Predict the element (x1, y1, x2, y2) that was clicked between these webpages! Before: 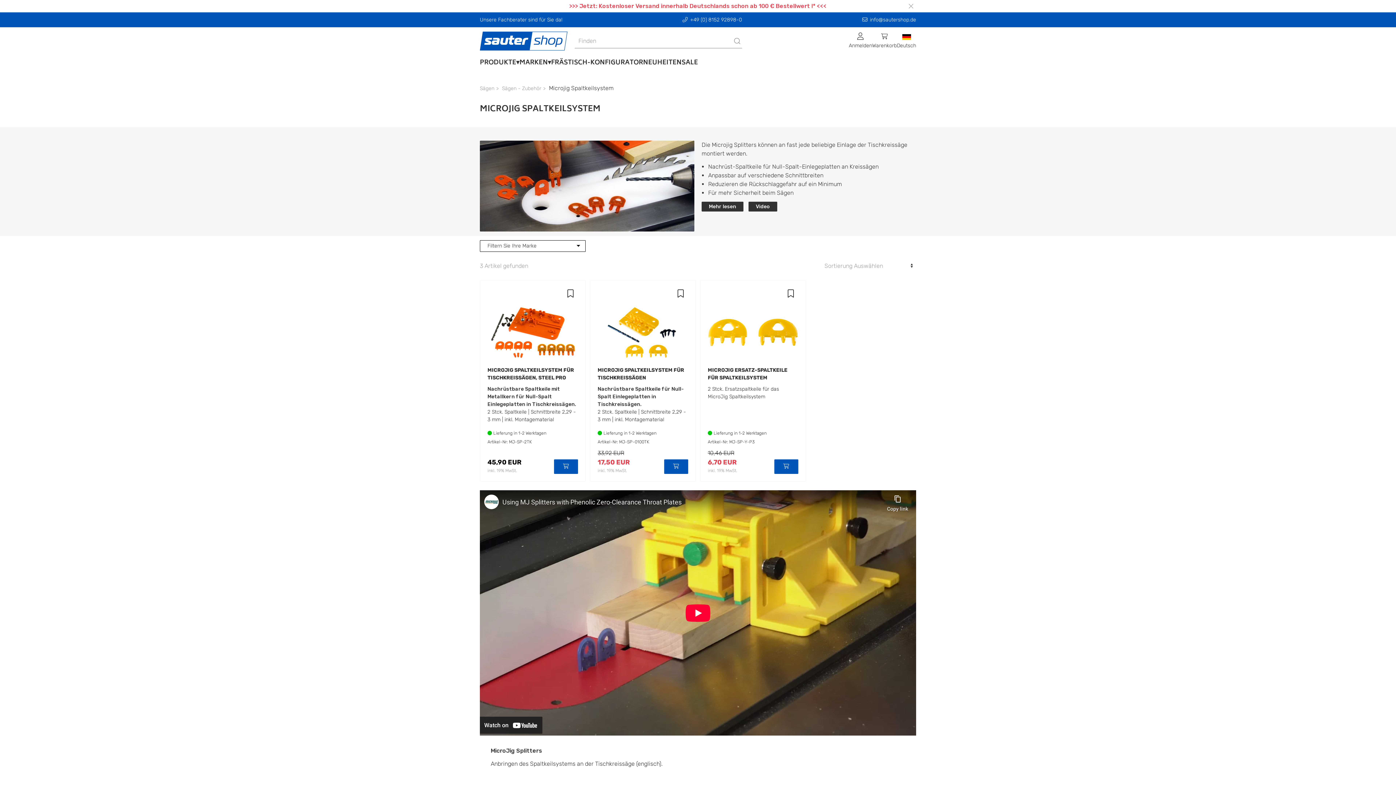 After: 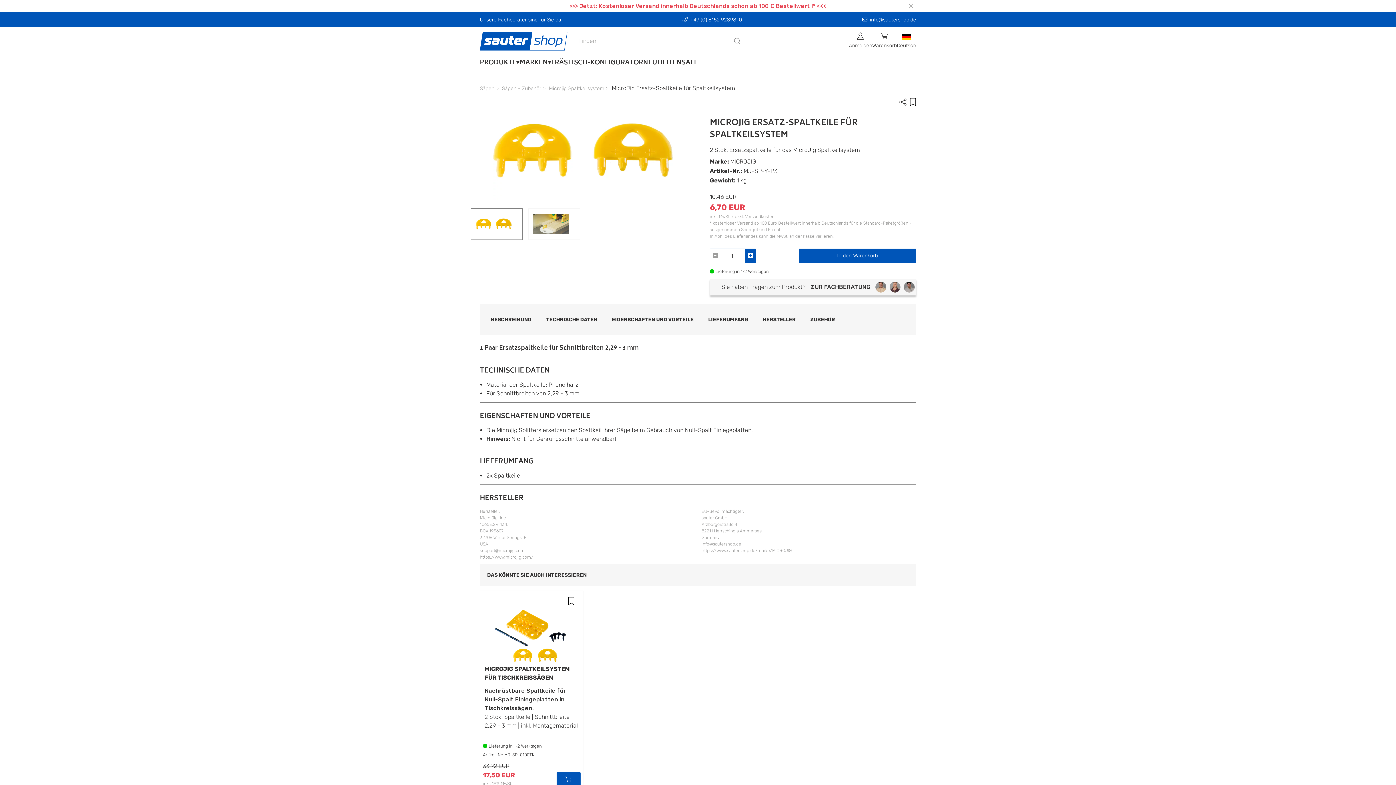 Action: bbox: (708, 366, 798, 400) label: MICROJIG ERSATZ-SPALTKEILE FÜR SPALTKEILSYSTEM

2 Stck. Ersatzspaltkeile für das MicroJig Spaltkeilsystem